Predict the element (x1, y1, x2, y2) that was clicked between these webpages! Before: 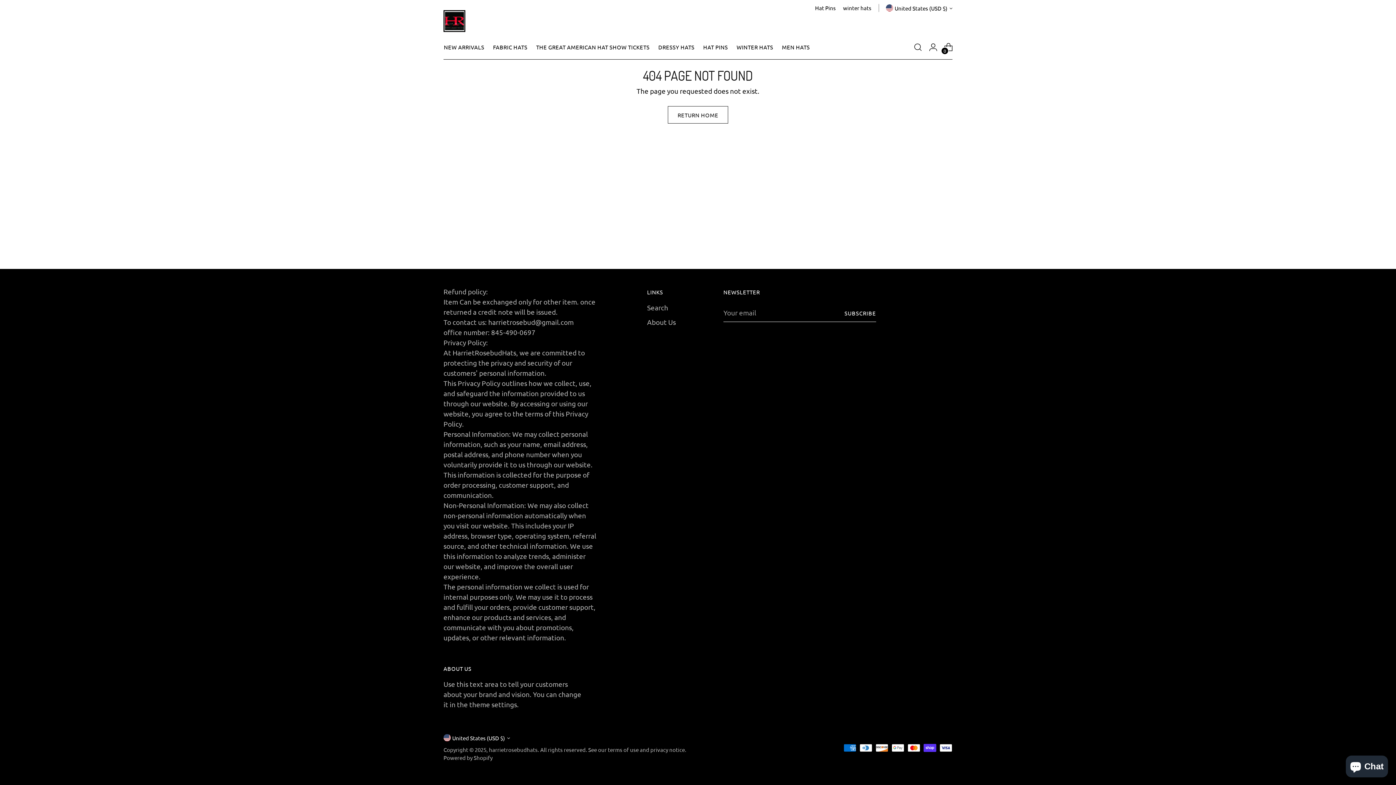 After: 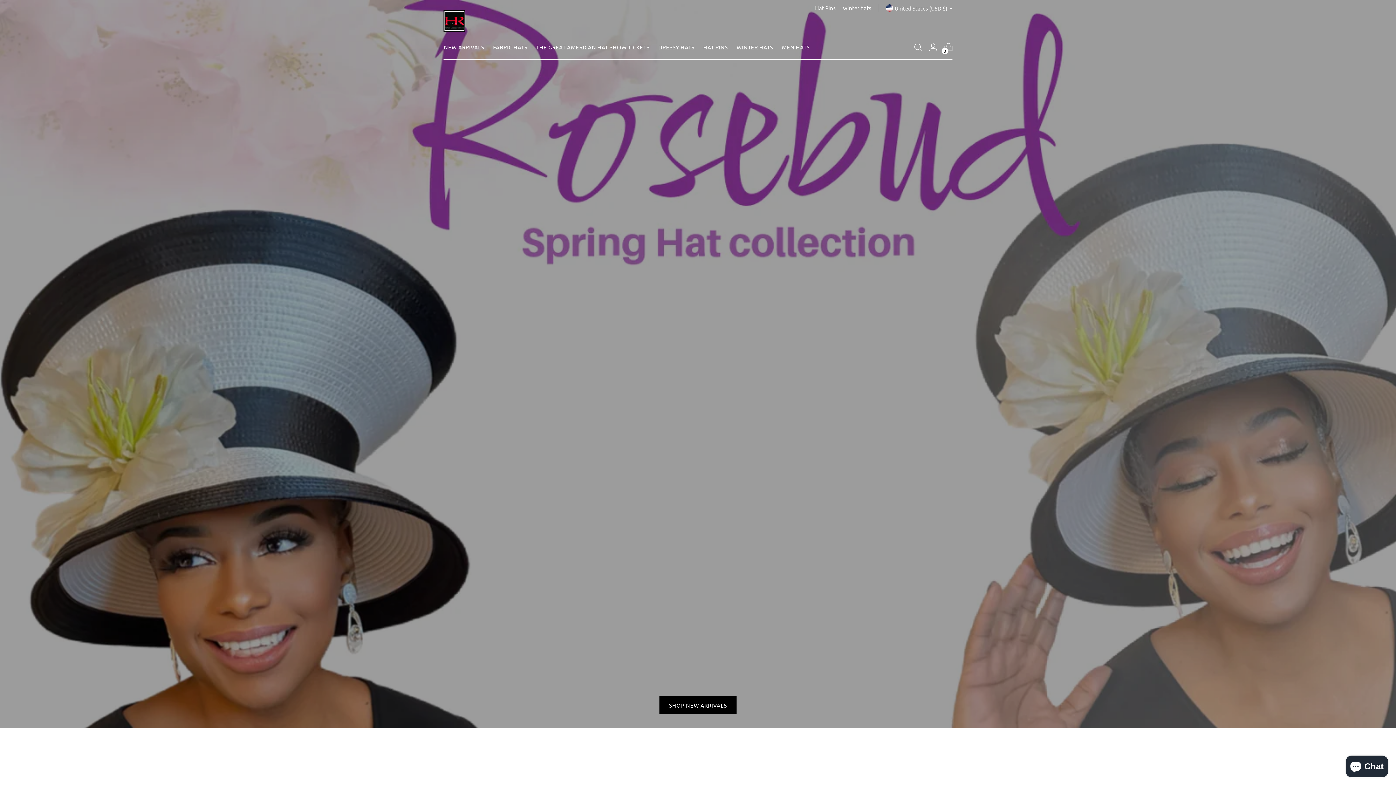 Action: bbox: (443, 10, 465, 32) label: harrietrosebudhats